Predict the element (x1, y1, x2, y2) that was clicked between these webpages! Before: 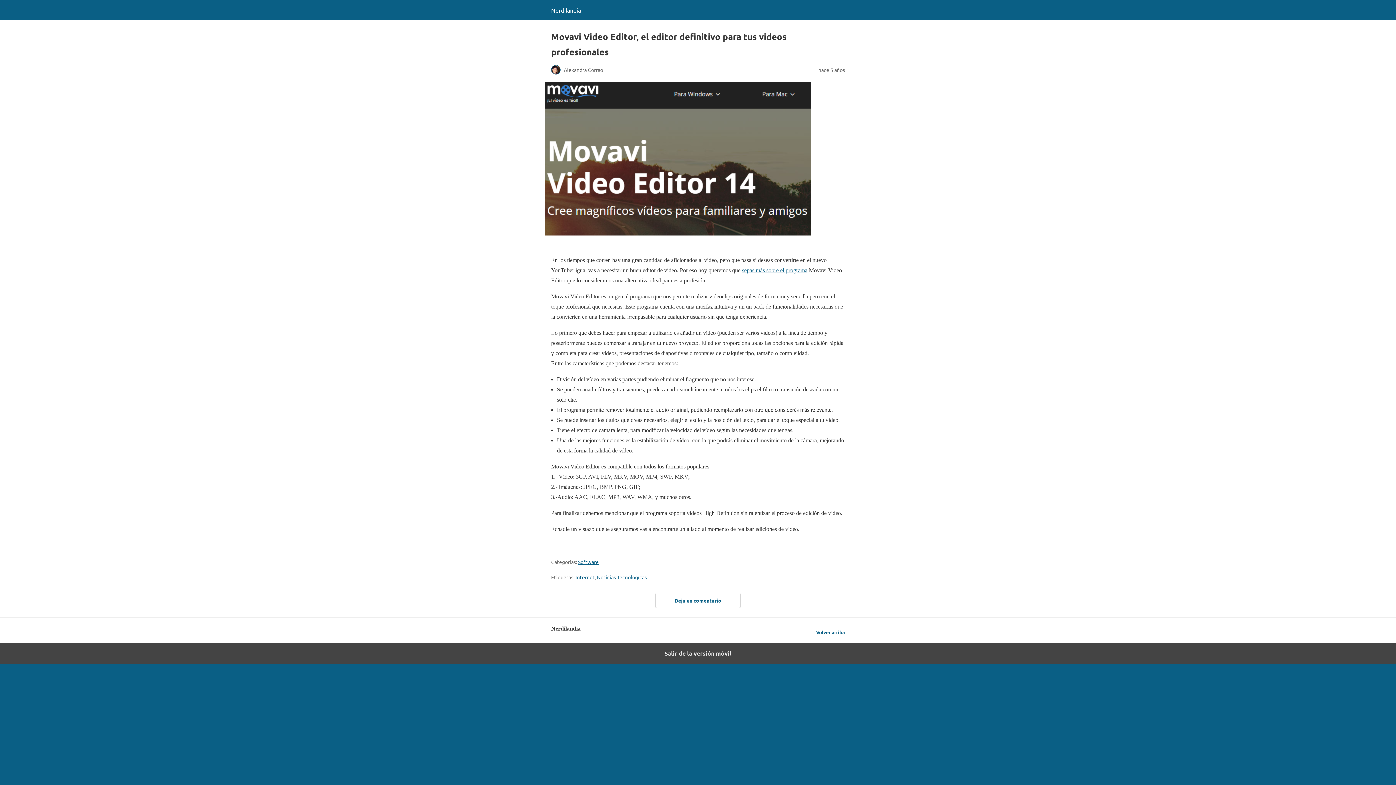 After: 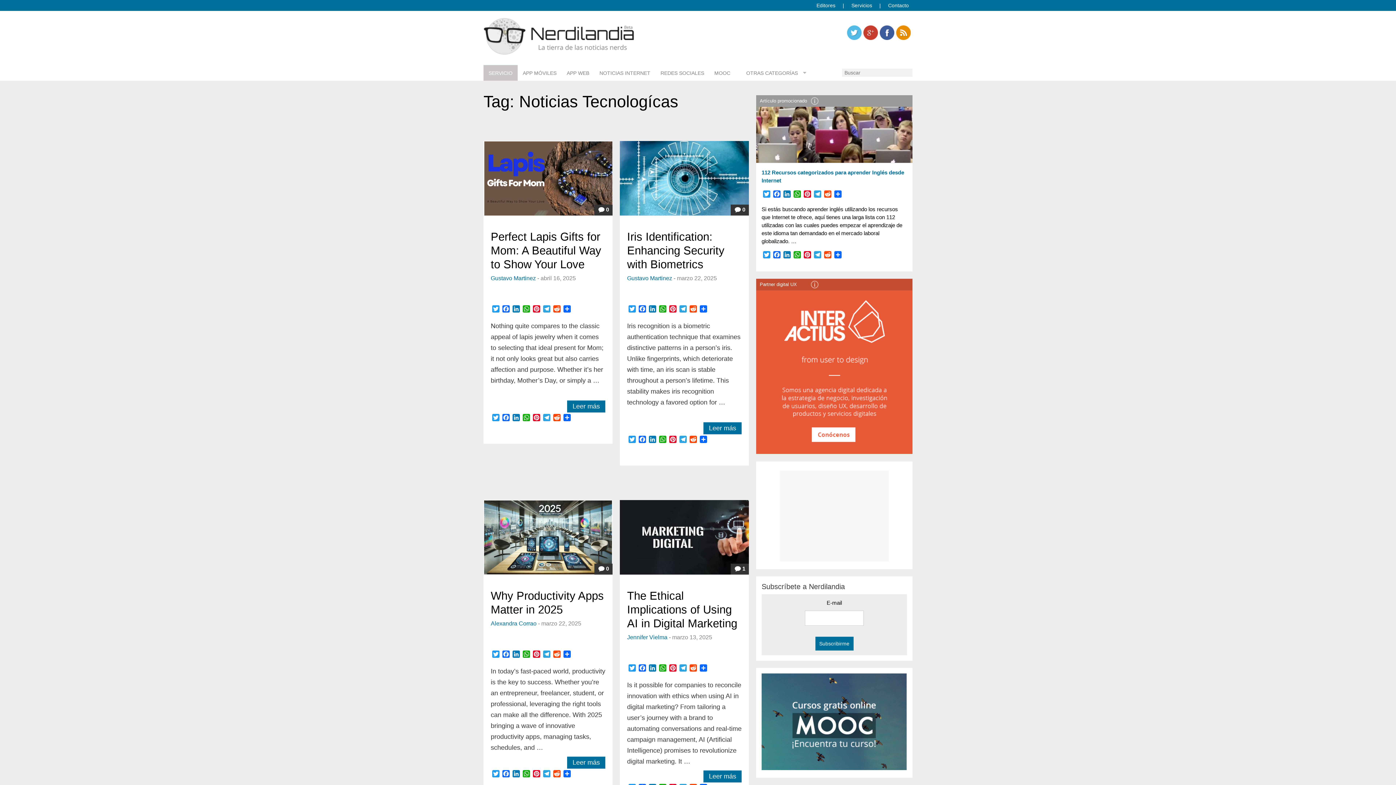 Action: label: Noticias Tecnologícas bbox: (597, 574, 646, 580)